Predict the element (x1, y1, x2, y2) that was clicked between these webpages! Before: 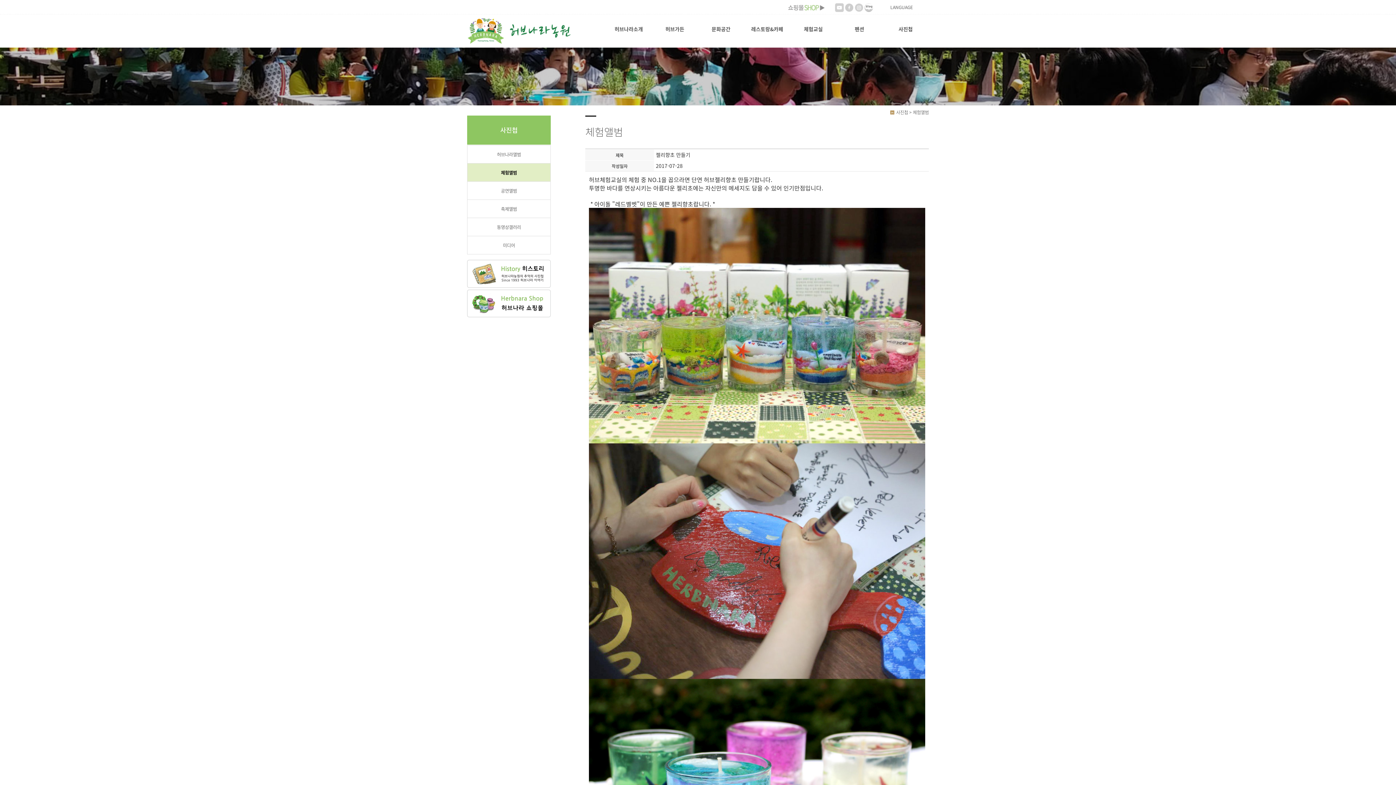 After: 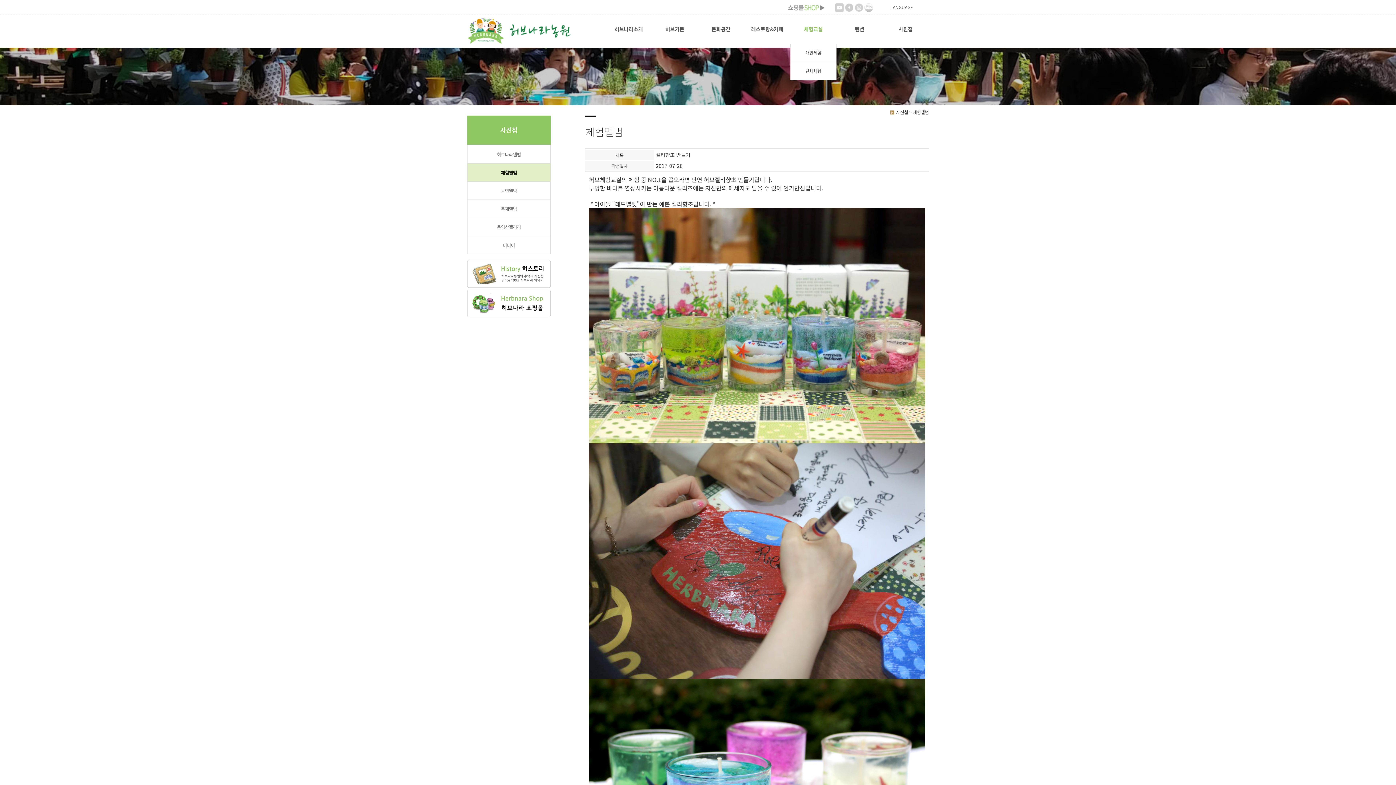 Action: bbox: (790, 14, 836, 43) label: 체험교실